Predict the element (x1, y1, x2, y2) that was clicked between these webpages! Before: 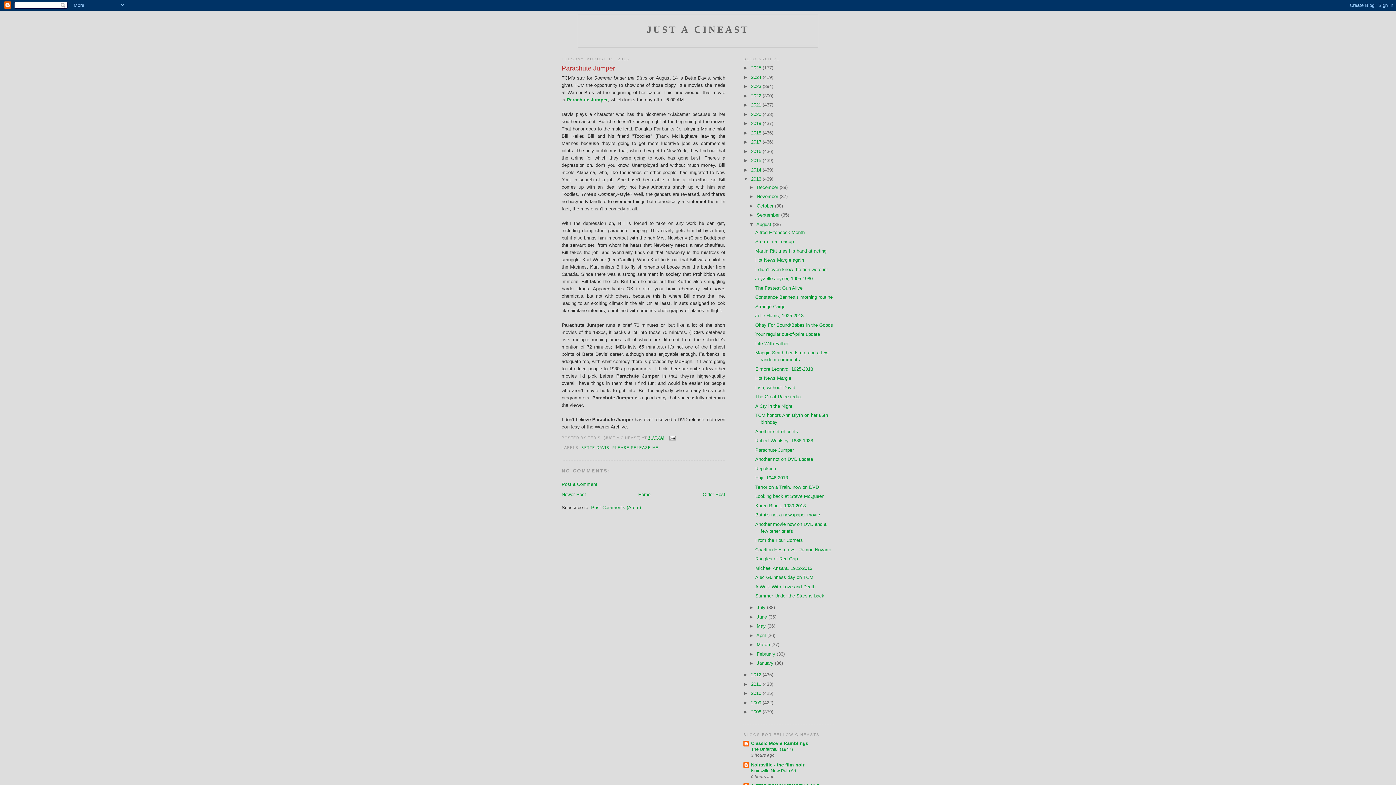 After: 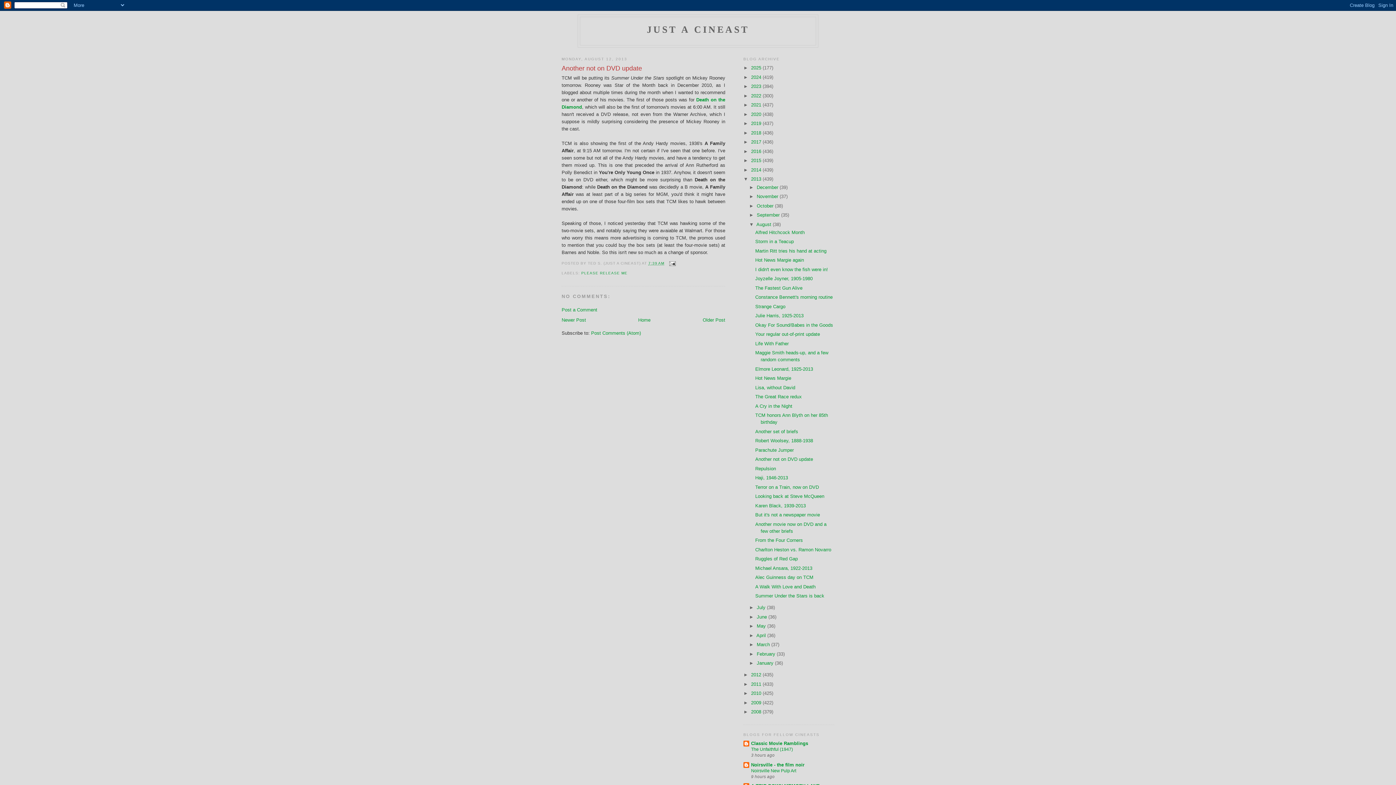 Action: label: Older Post bbox: (702, 491, 725, 497)